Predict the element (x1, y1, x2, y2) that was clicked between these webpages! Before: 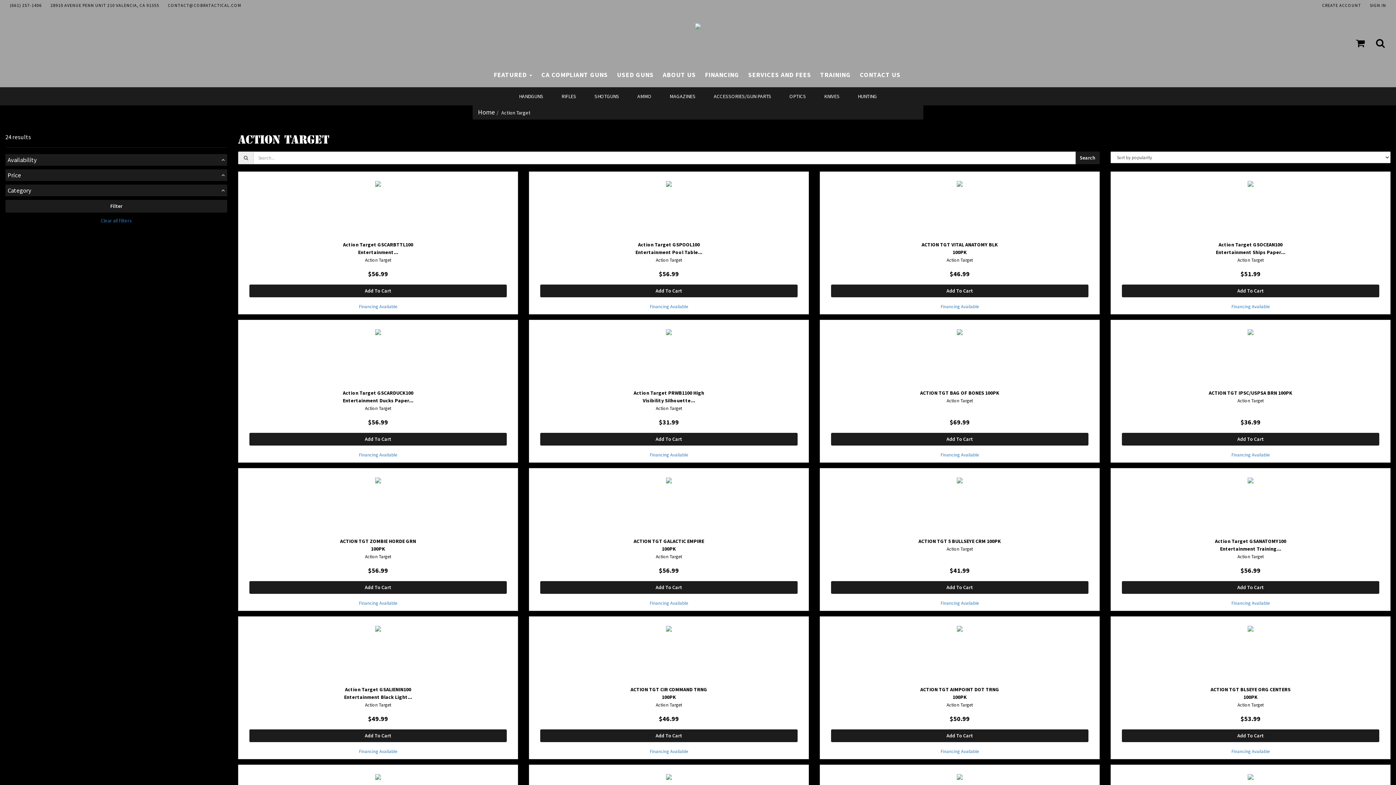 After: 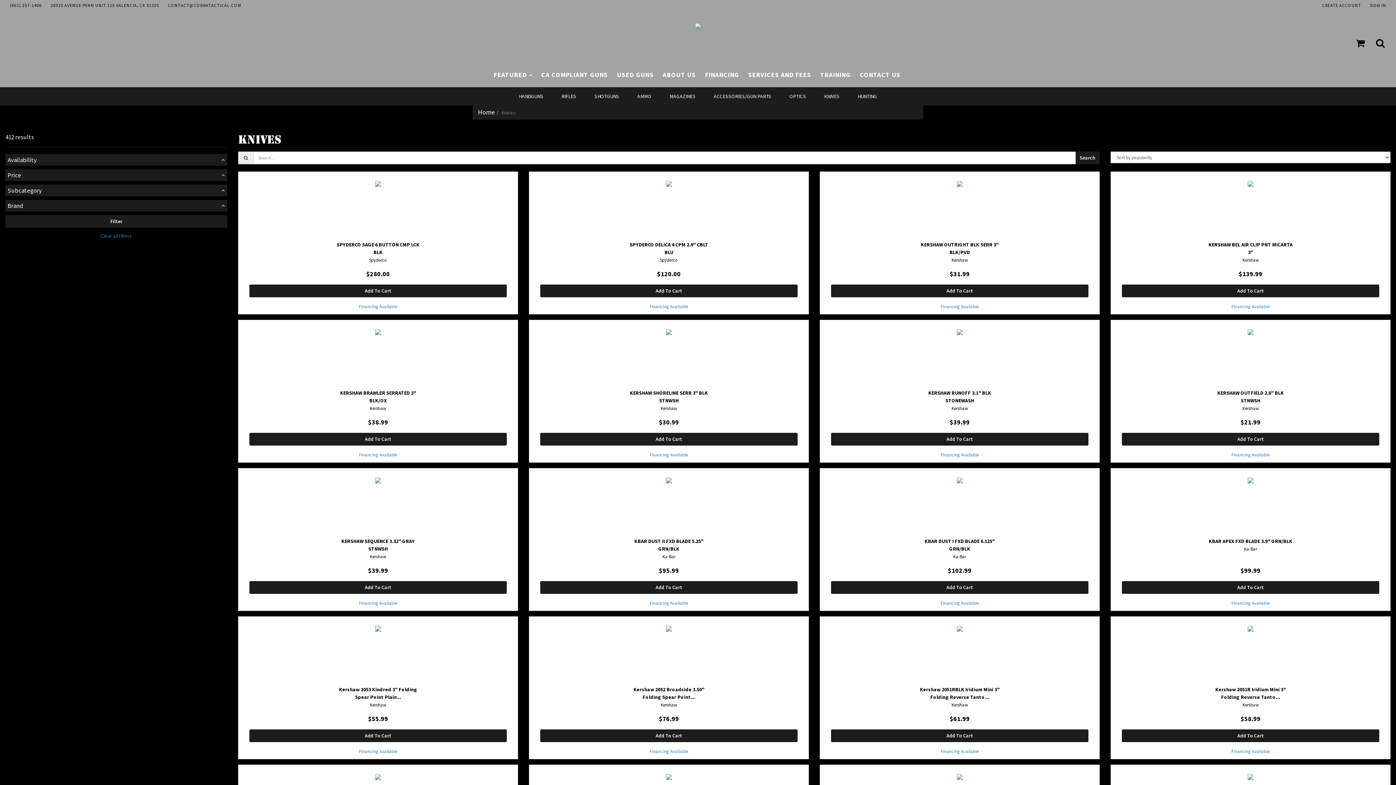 Action: label: KNIVES bbox: (815, 87, 848, 105)